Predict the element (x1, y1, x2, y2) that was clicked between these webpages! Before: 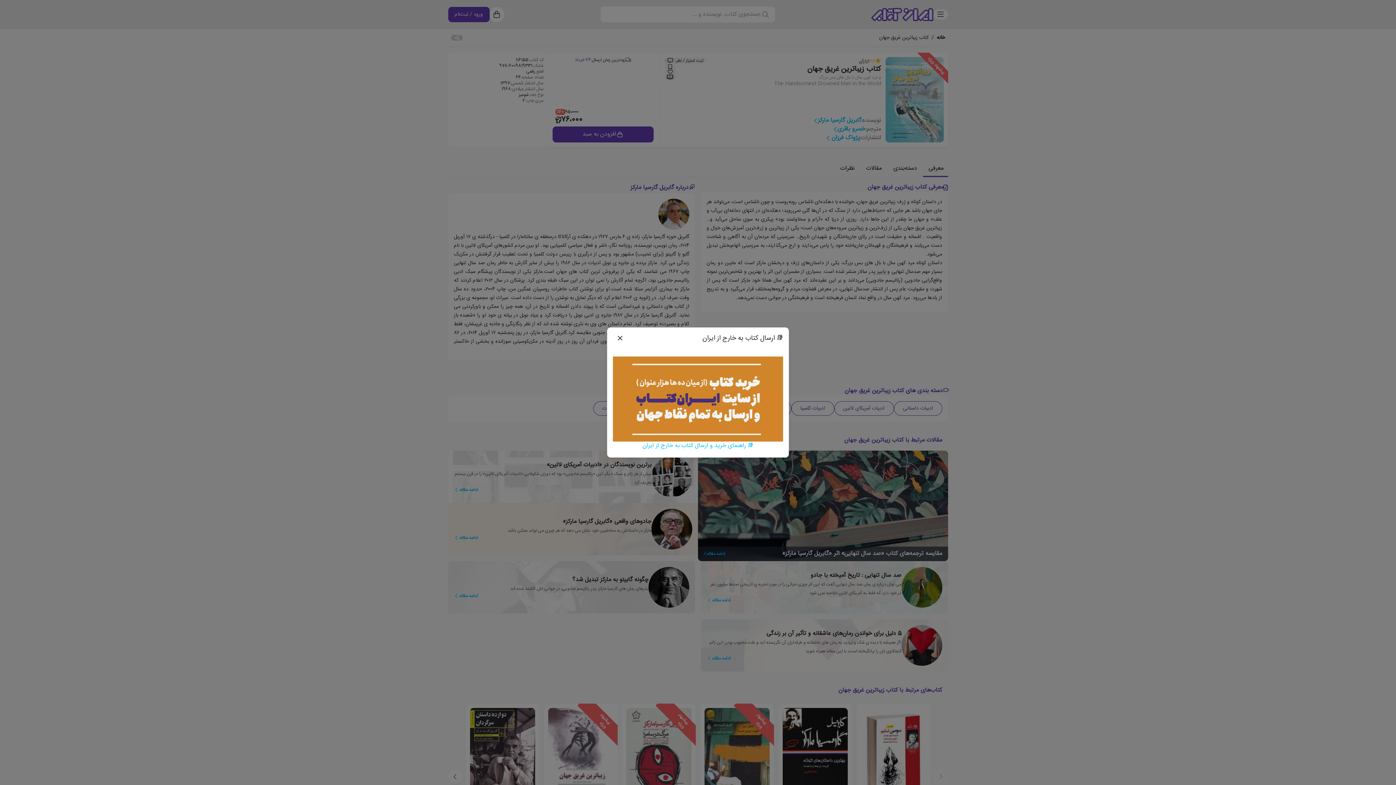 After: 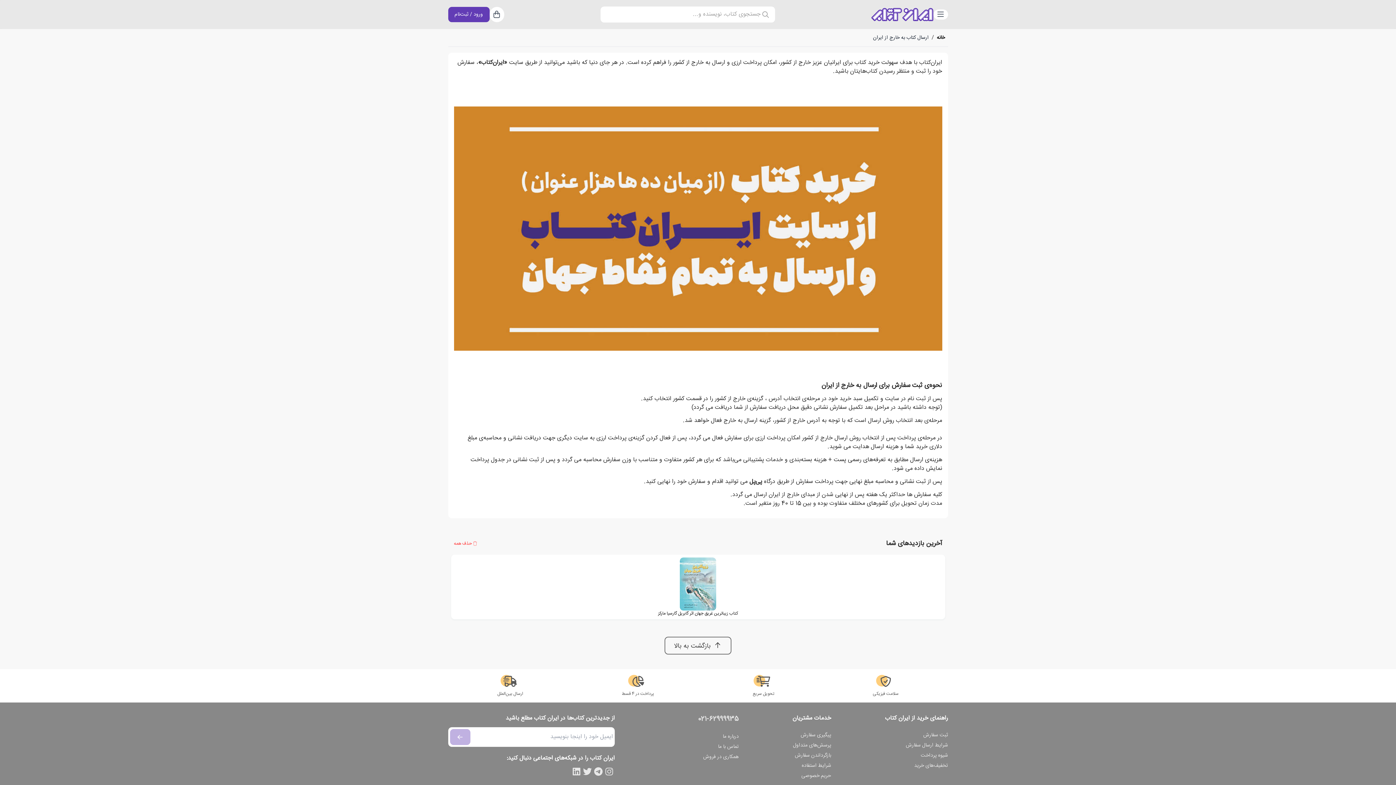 Action: label: 📚 راهنمای خرید و ارسال کتاب به خارج از ایران bbox: (613, 356, 783, 450)